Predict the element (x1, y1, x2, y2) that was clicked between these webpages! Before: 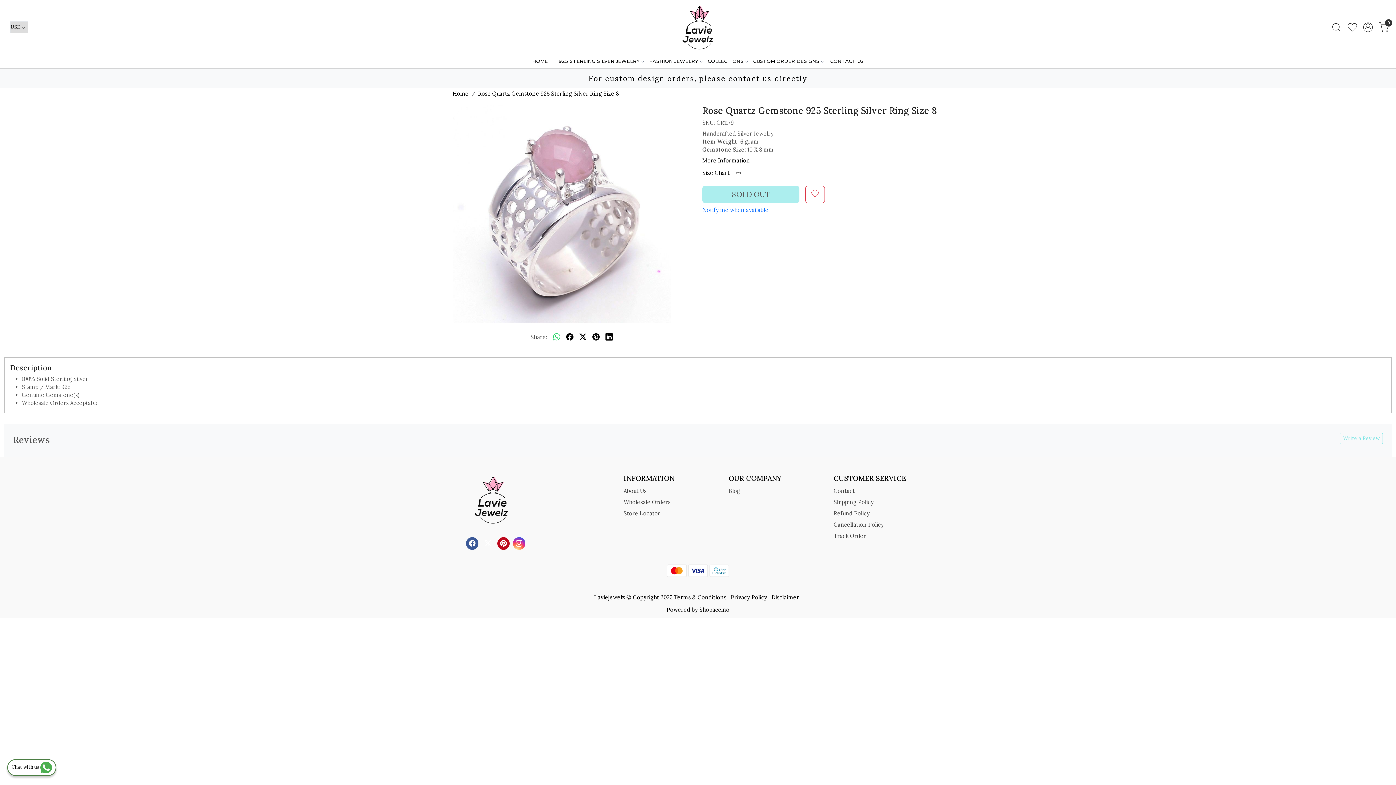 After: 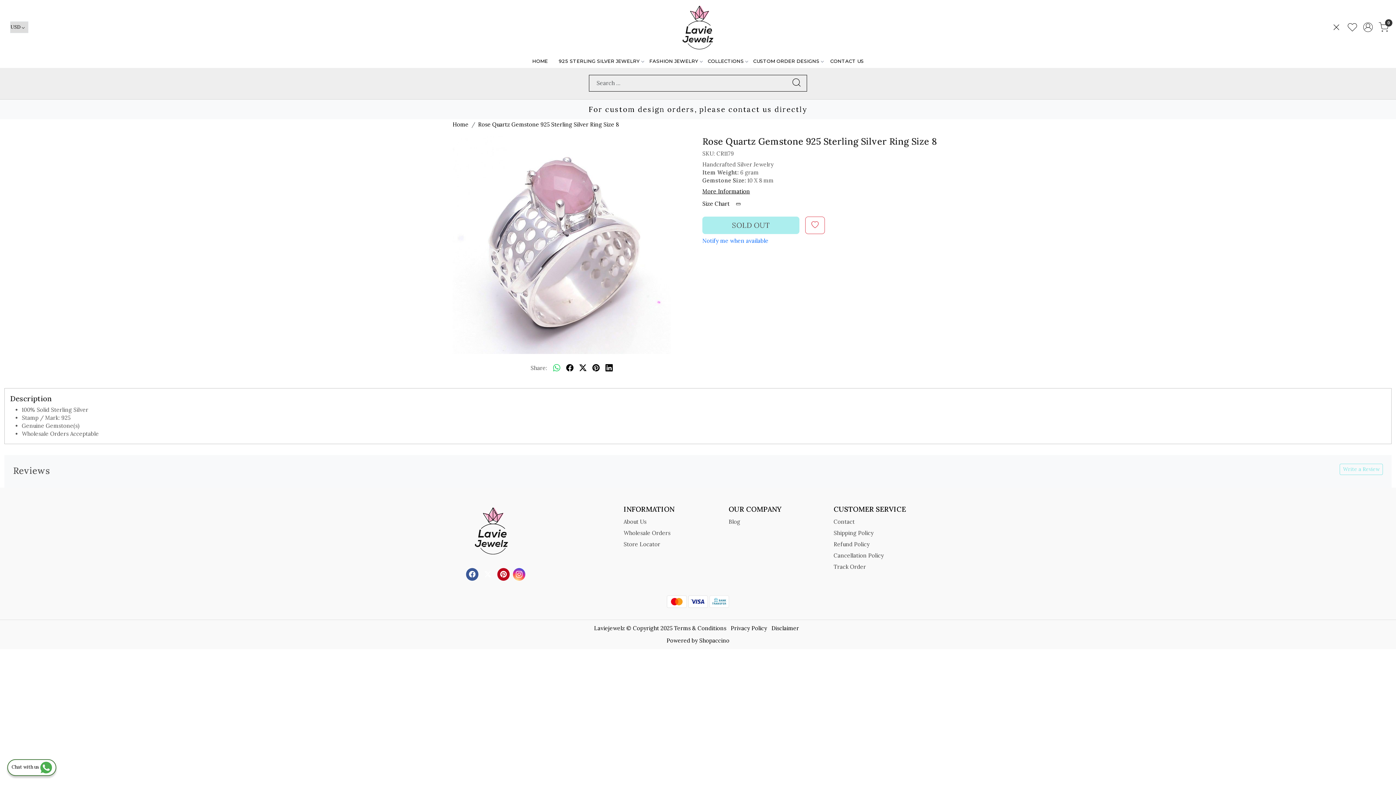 Action: bbox: (1328, 22, 1344, 32)